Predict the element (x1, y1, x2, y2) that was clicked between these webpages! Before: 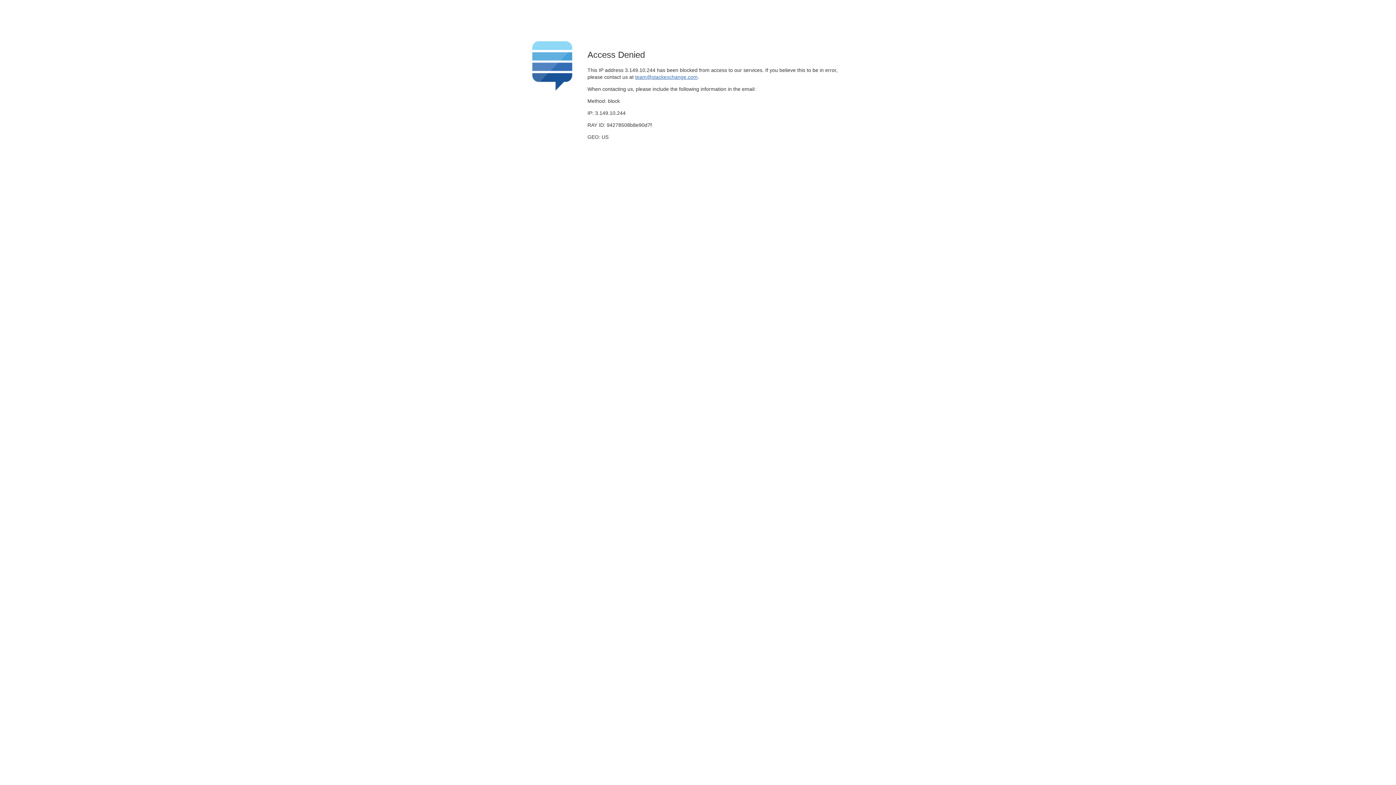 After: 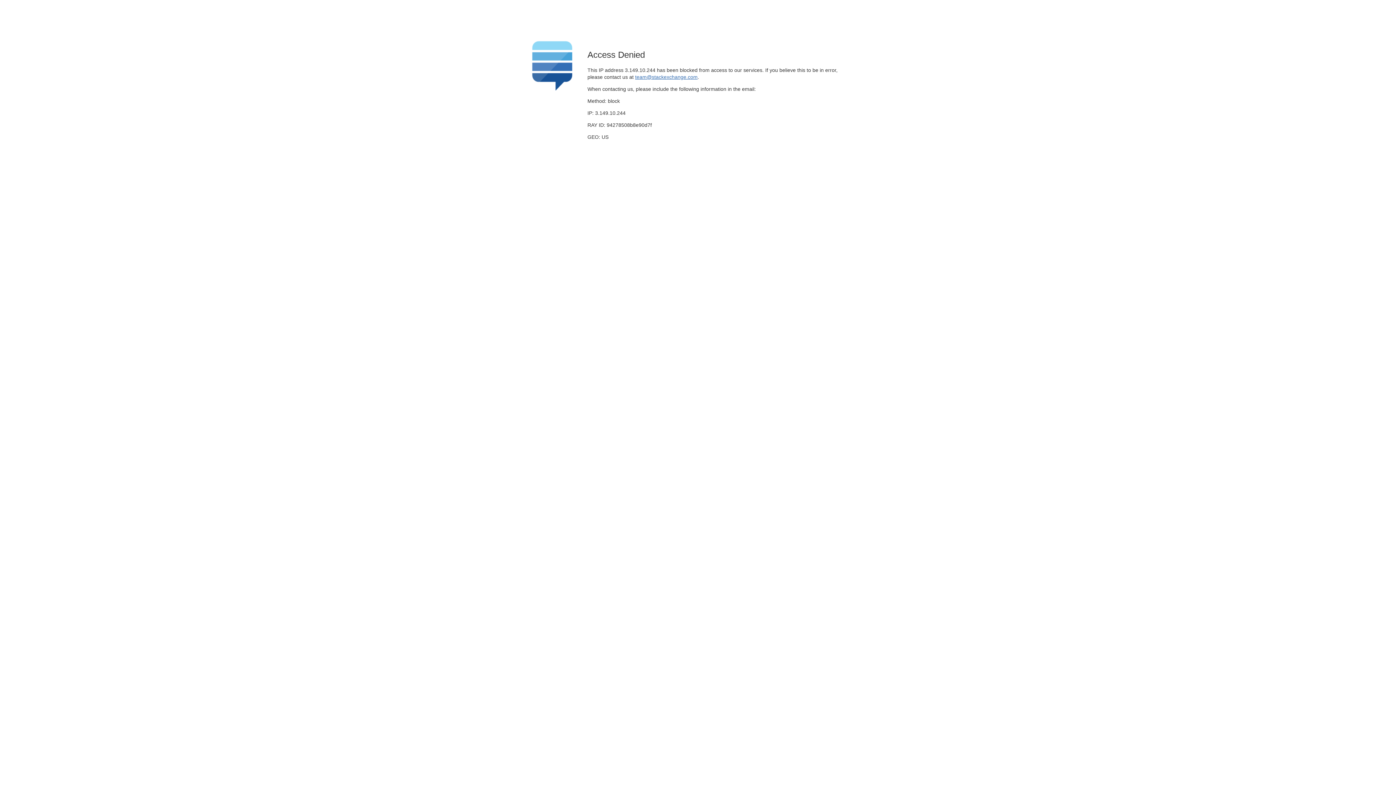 Action: bbox: (635, 74, 697, 79) label: team@stackexchange.com